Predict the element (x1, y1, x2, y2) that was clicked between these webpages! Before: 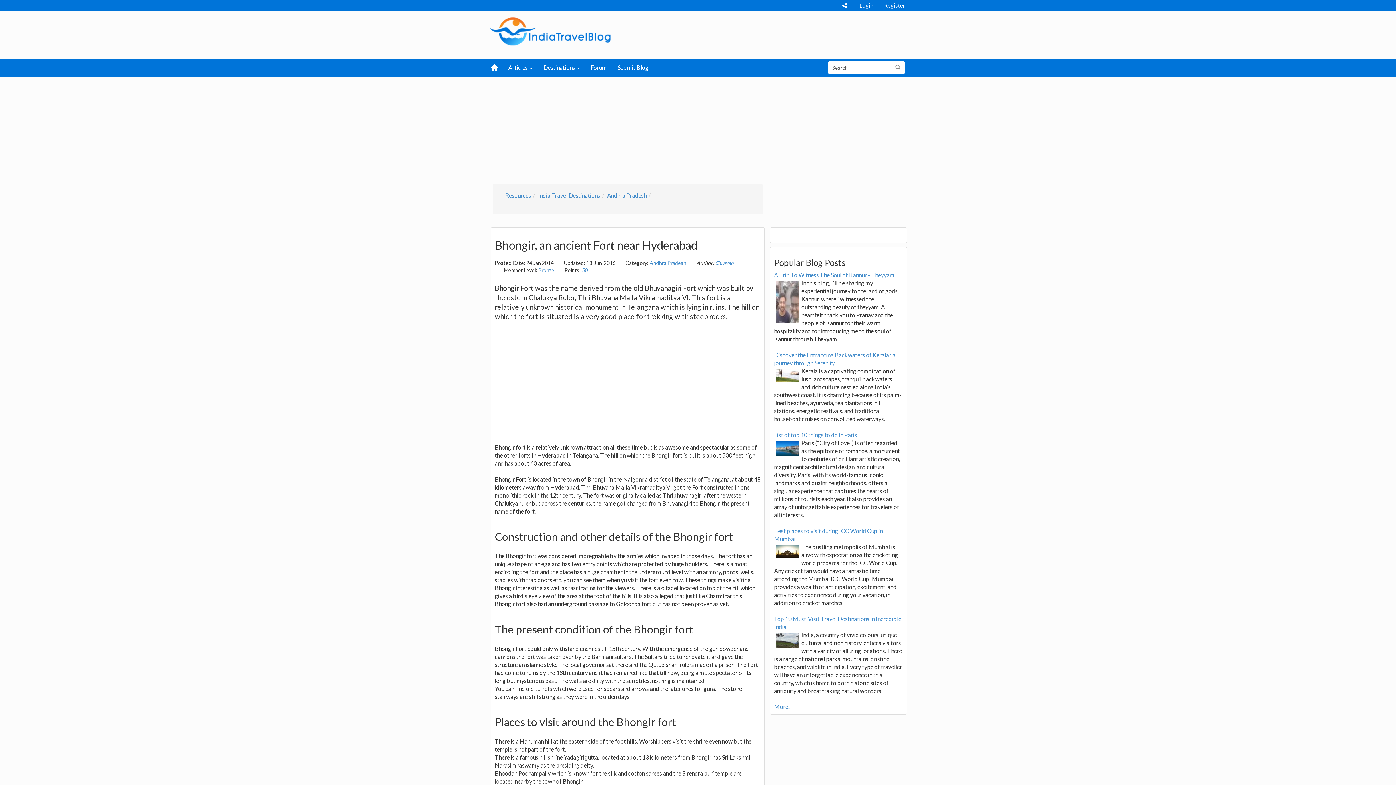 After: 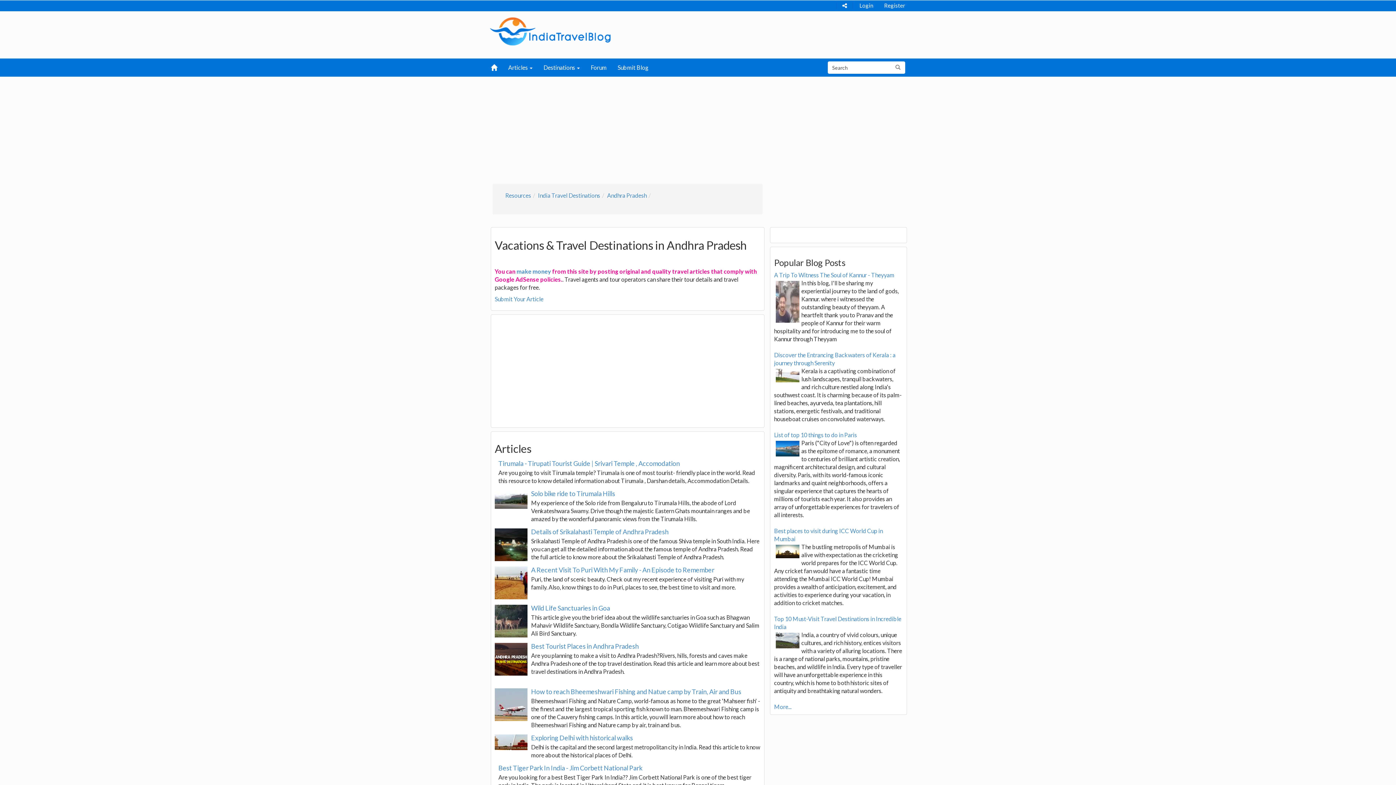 Action: label: Andhra Pradesh bbox: (607, 192, 646, 198)